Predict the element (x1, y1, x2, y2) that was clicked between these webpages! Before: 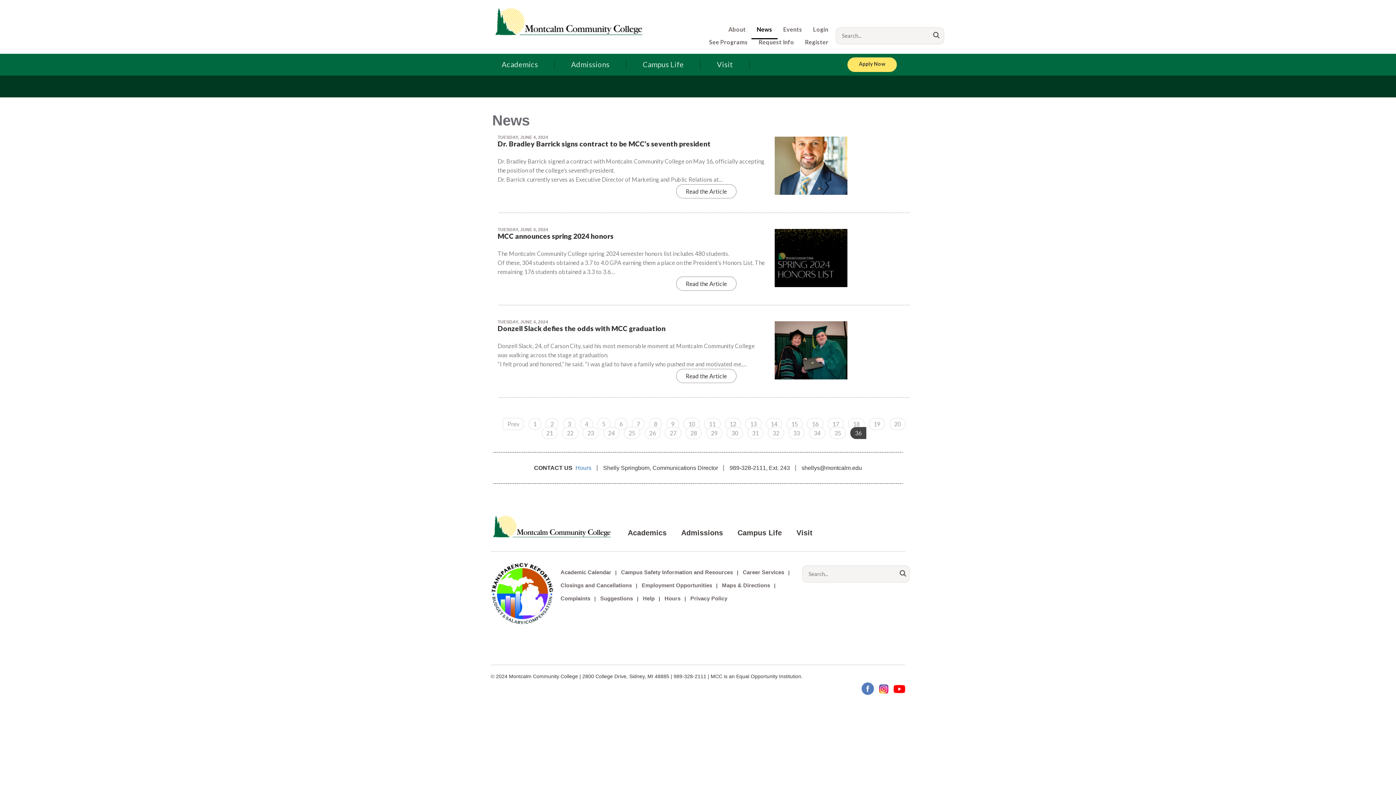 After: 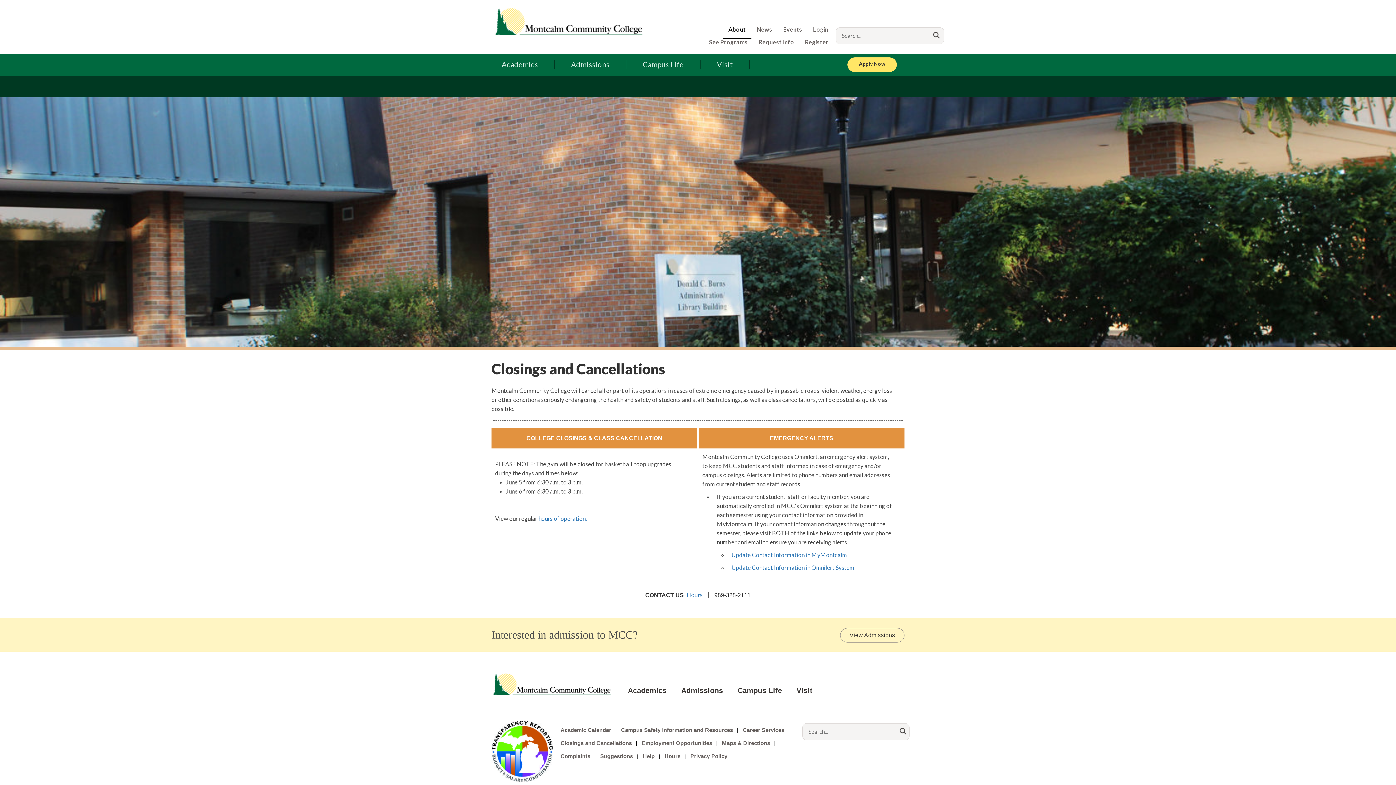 Action: label: Closings and Cancellations bbox: (560, 580, 632, 593)